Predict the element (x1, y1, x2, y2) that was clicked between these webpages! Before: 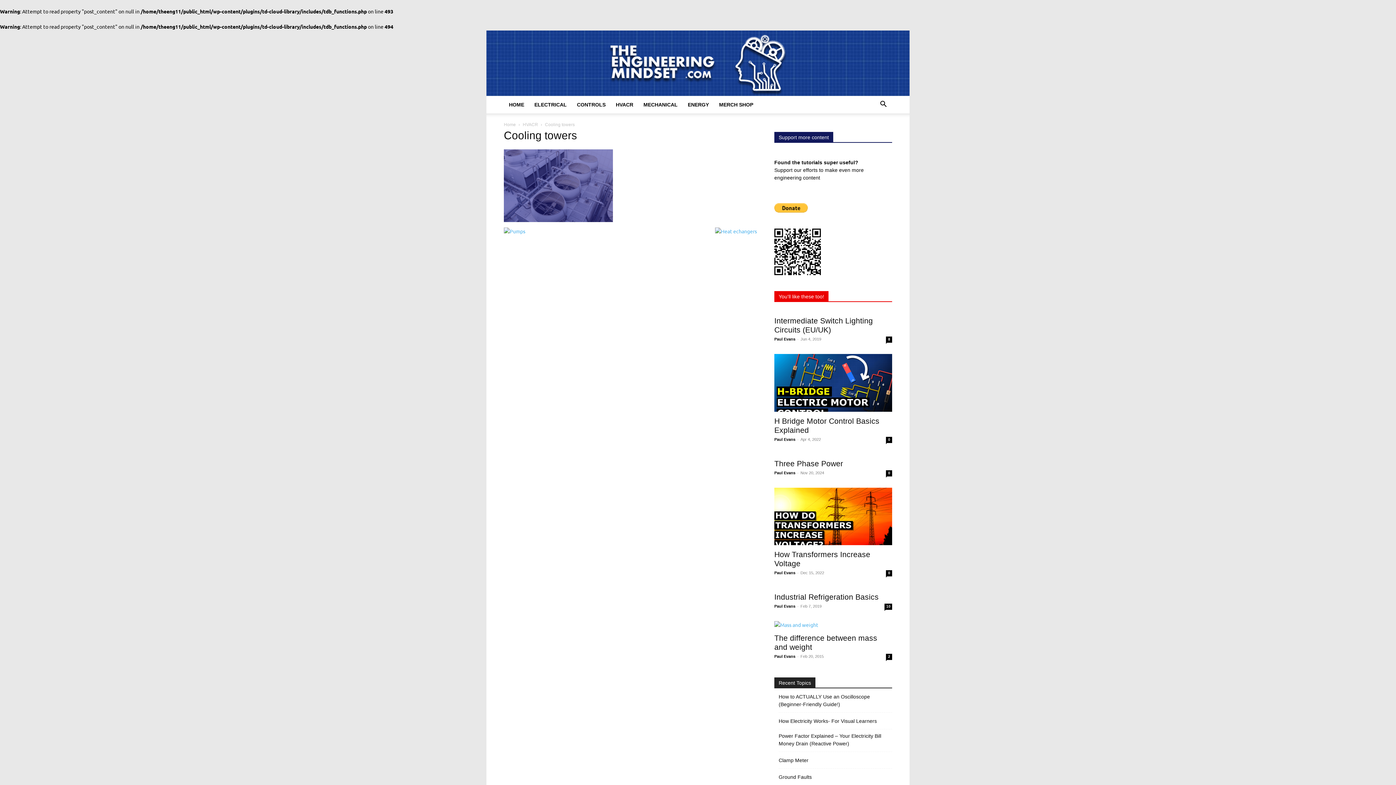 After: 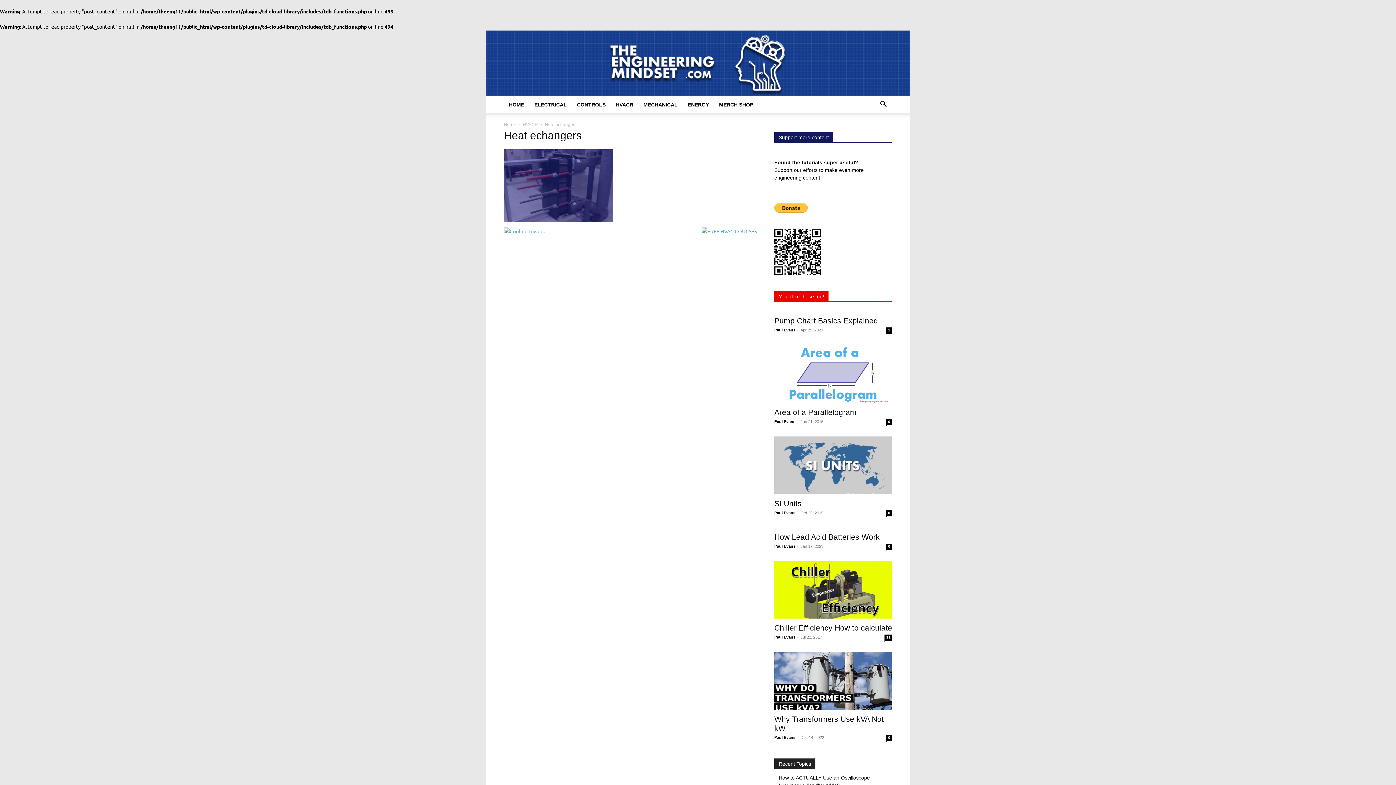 Action: bbox: (715, 228, 757, 234)